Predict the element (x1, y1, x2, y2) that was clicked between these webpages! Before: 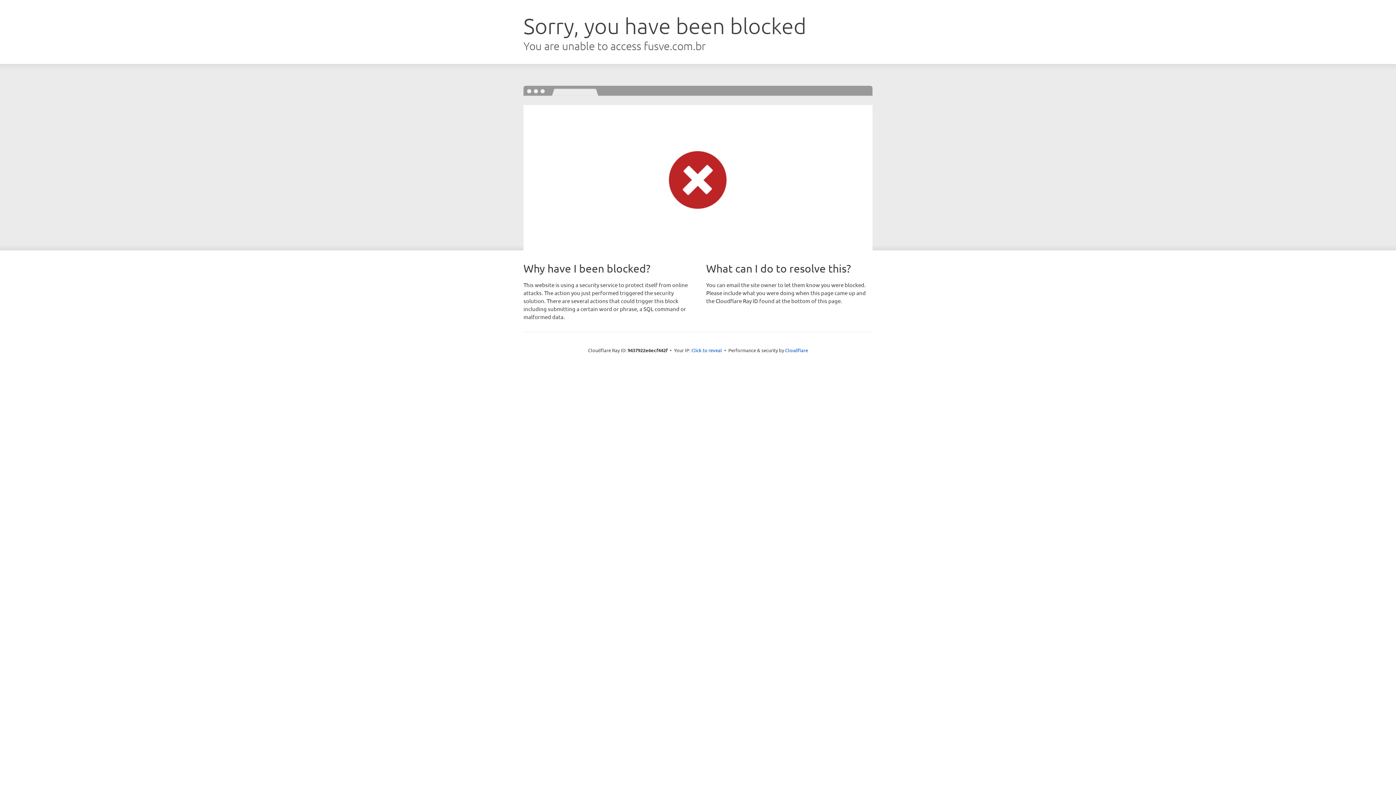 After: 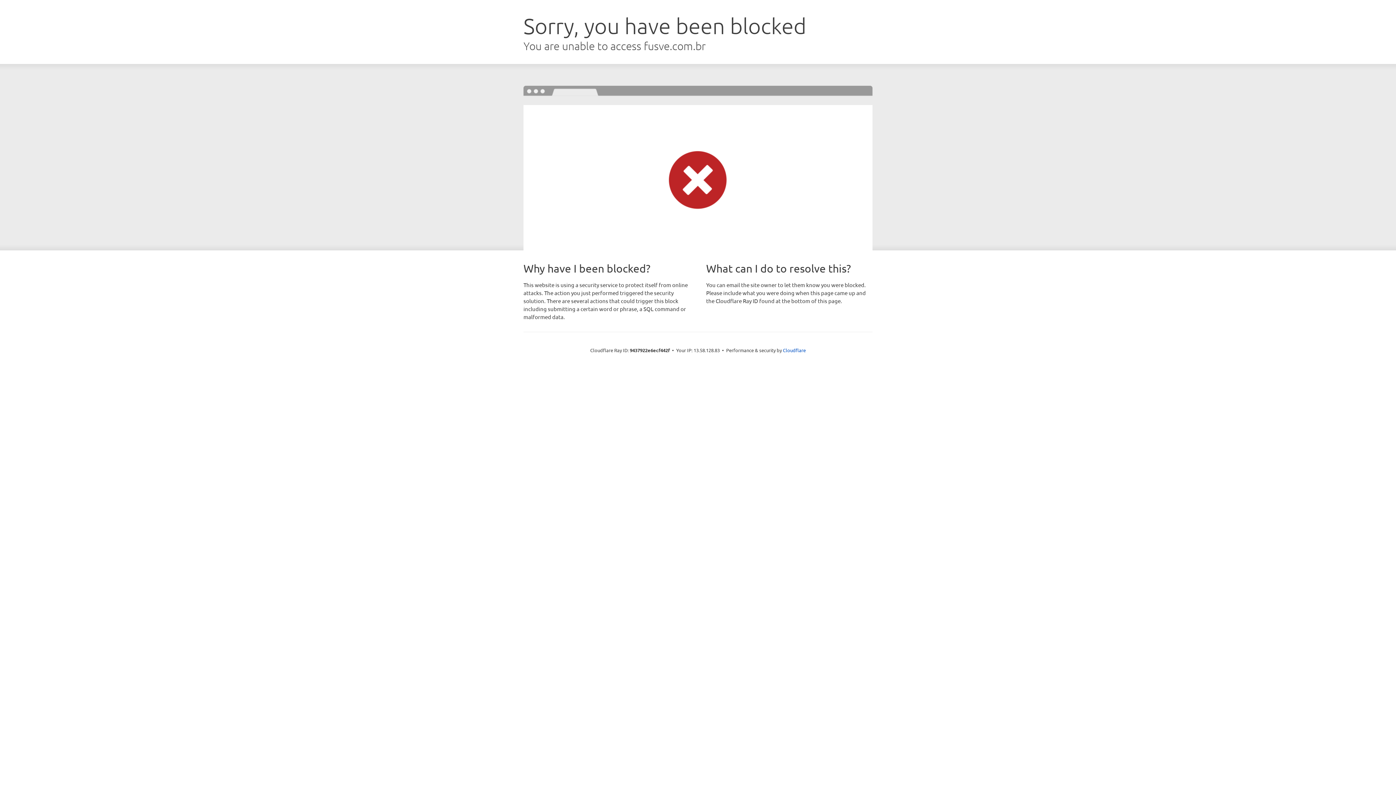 Action: bbox: (691, 346, 722, 353) label: Click to reveal